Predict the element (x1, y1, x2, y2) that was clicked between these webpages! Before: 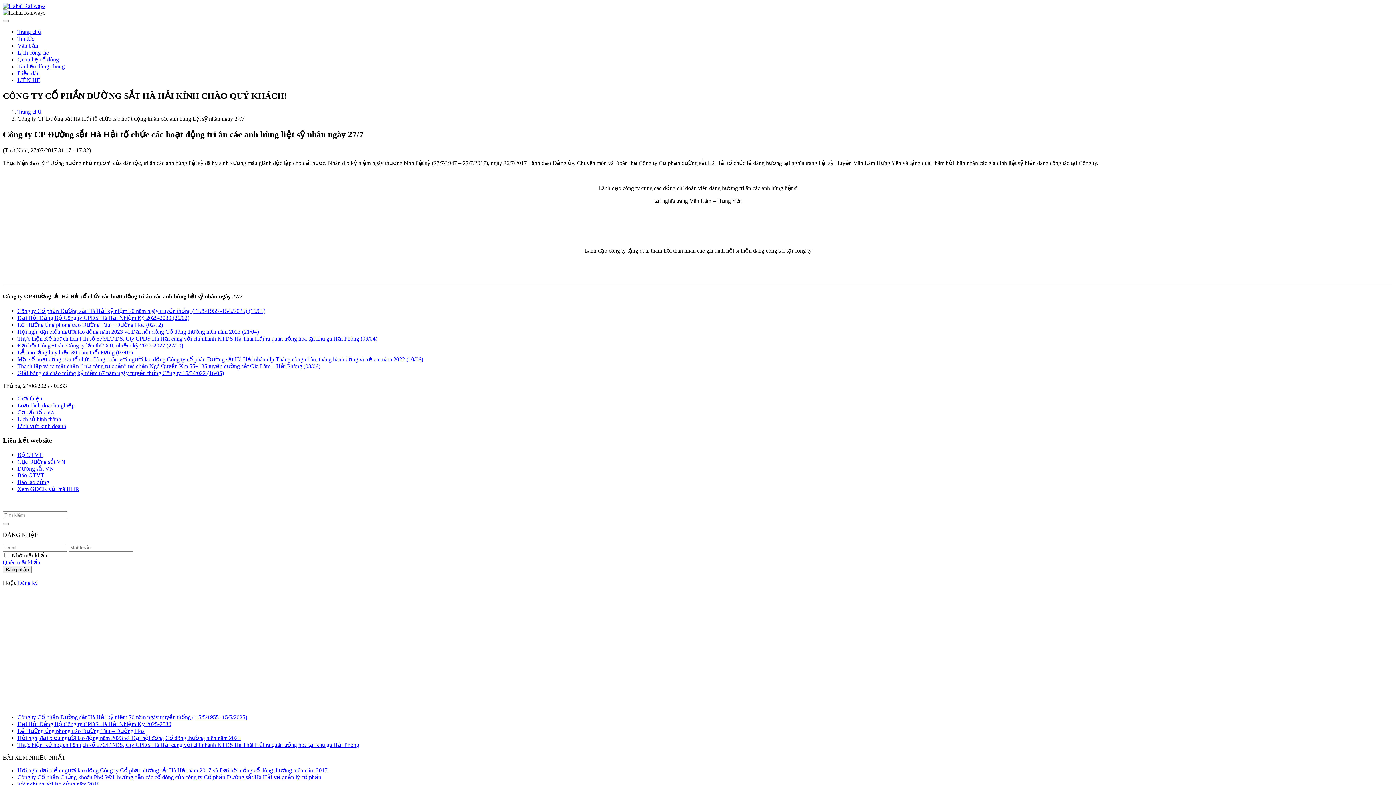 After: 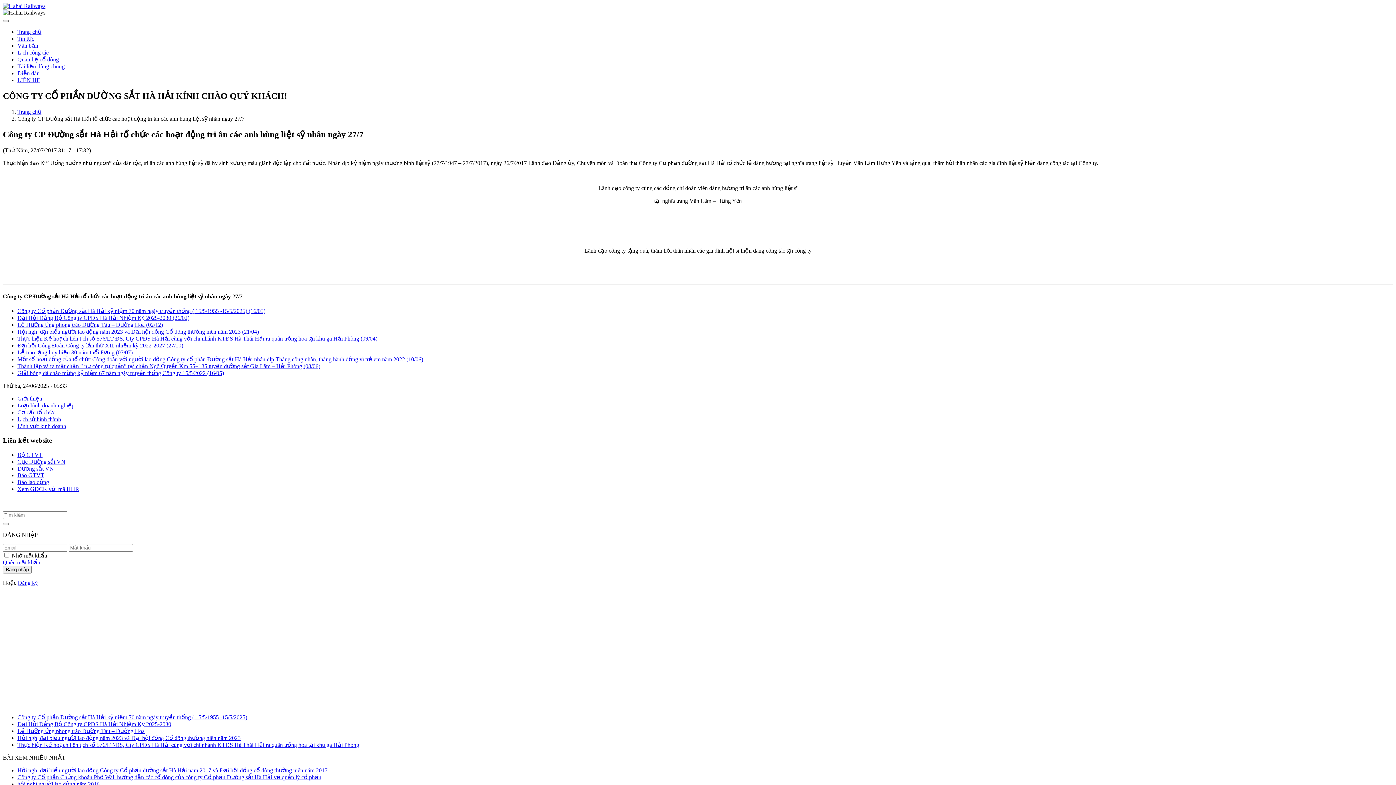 Action: bbox: (2, 20, 8, 22)